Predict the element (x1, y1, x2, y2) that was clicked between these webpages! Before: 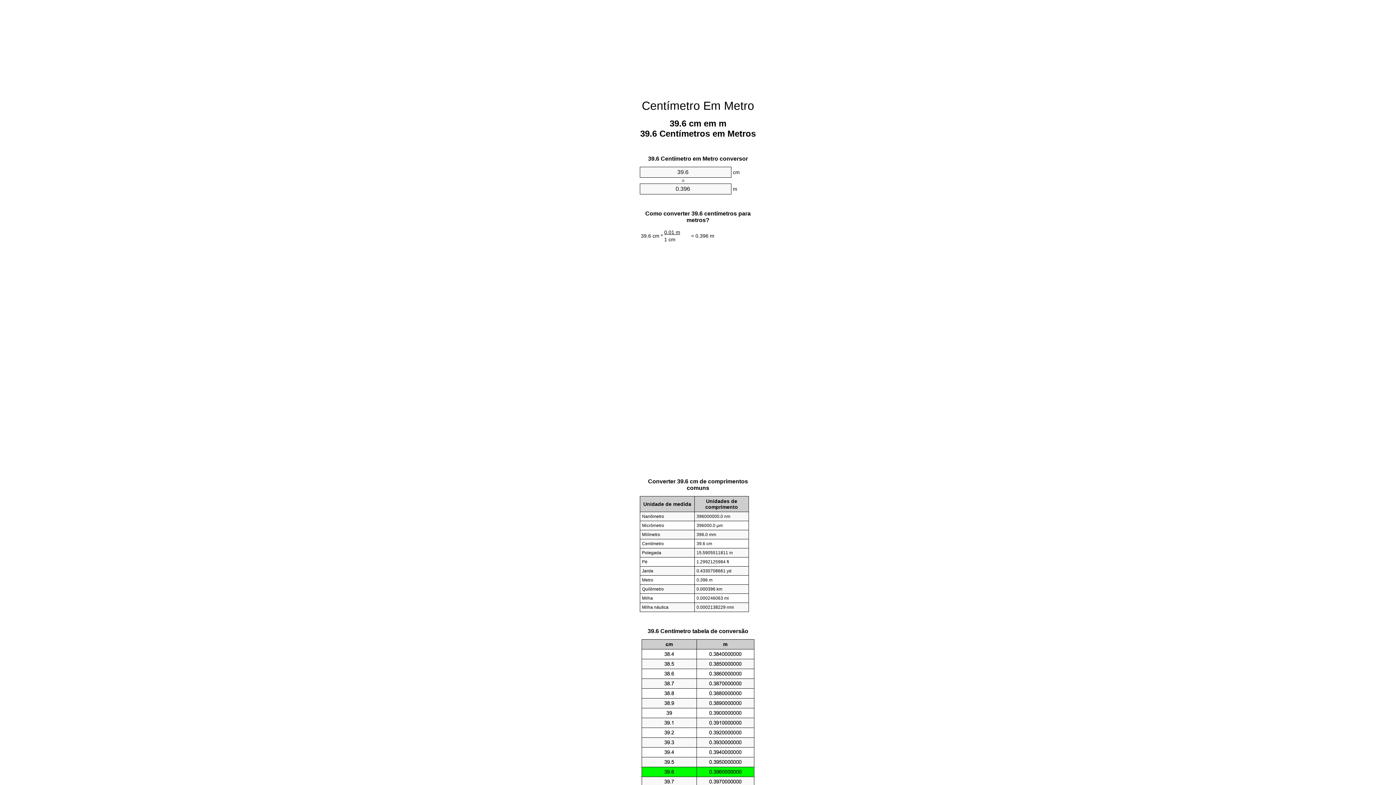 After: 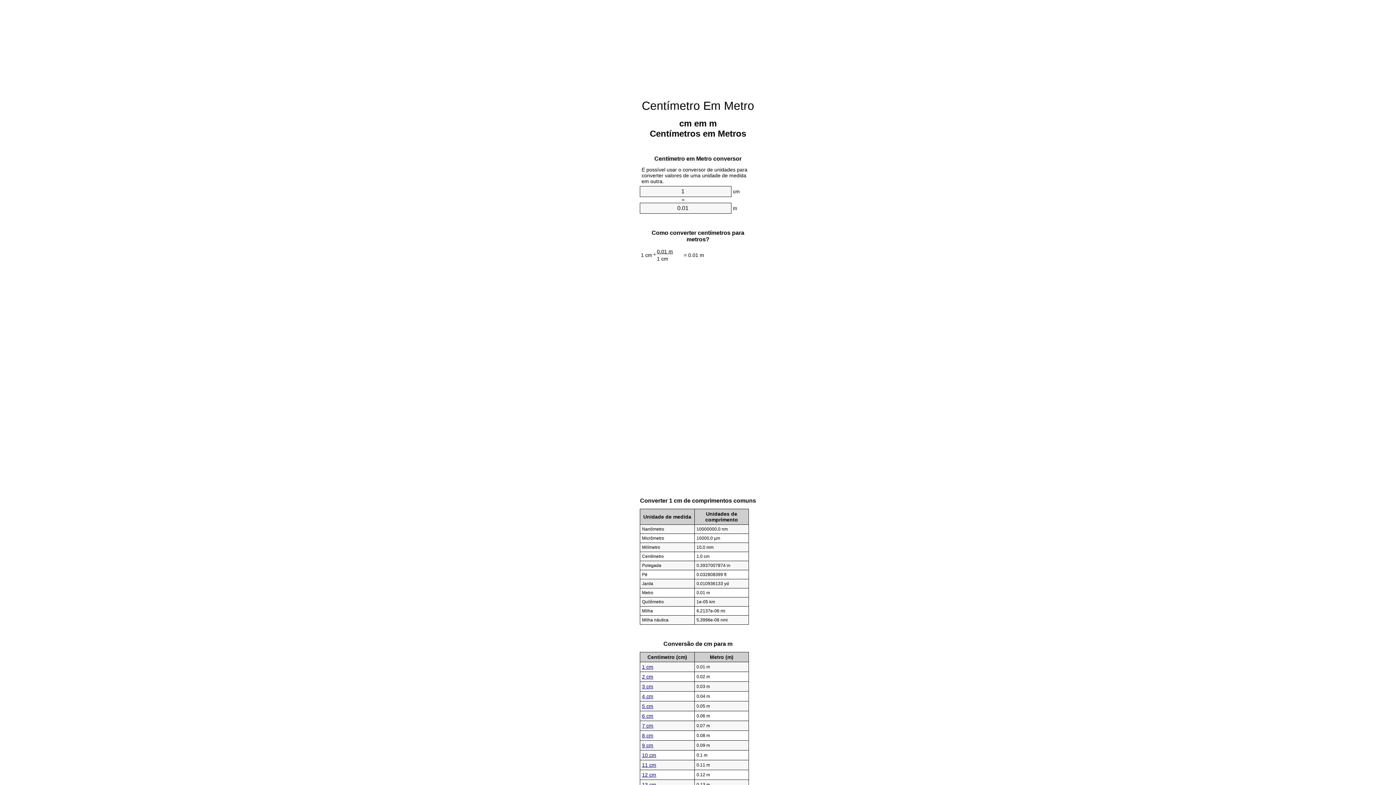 Action: label: Centímetro Em Metro bbox: (642, 99, 754, 112)